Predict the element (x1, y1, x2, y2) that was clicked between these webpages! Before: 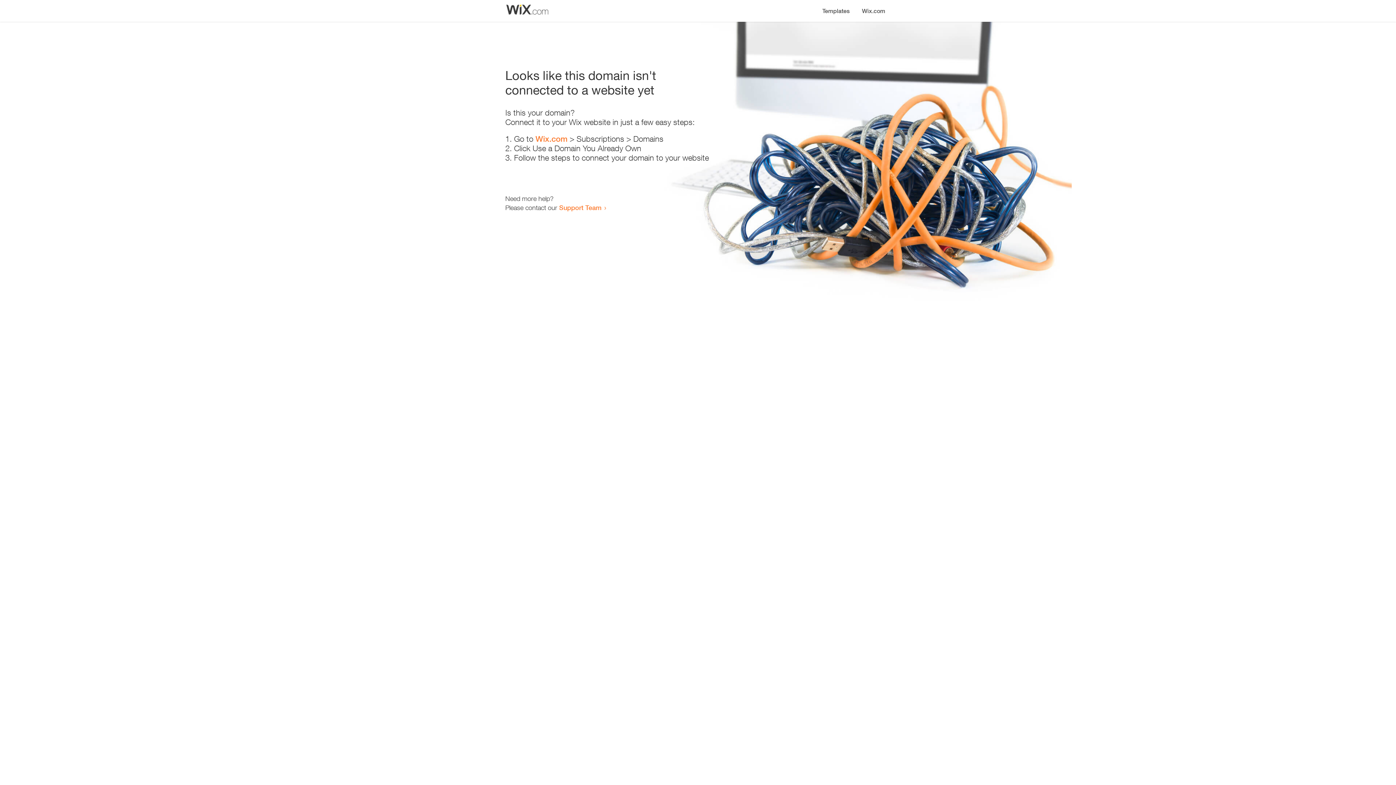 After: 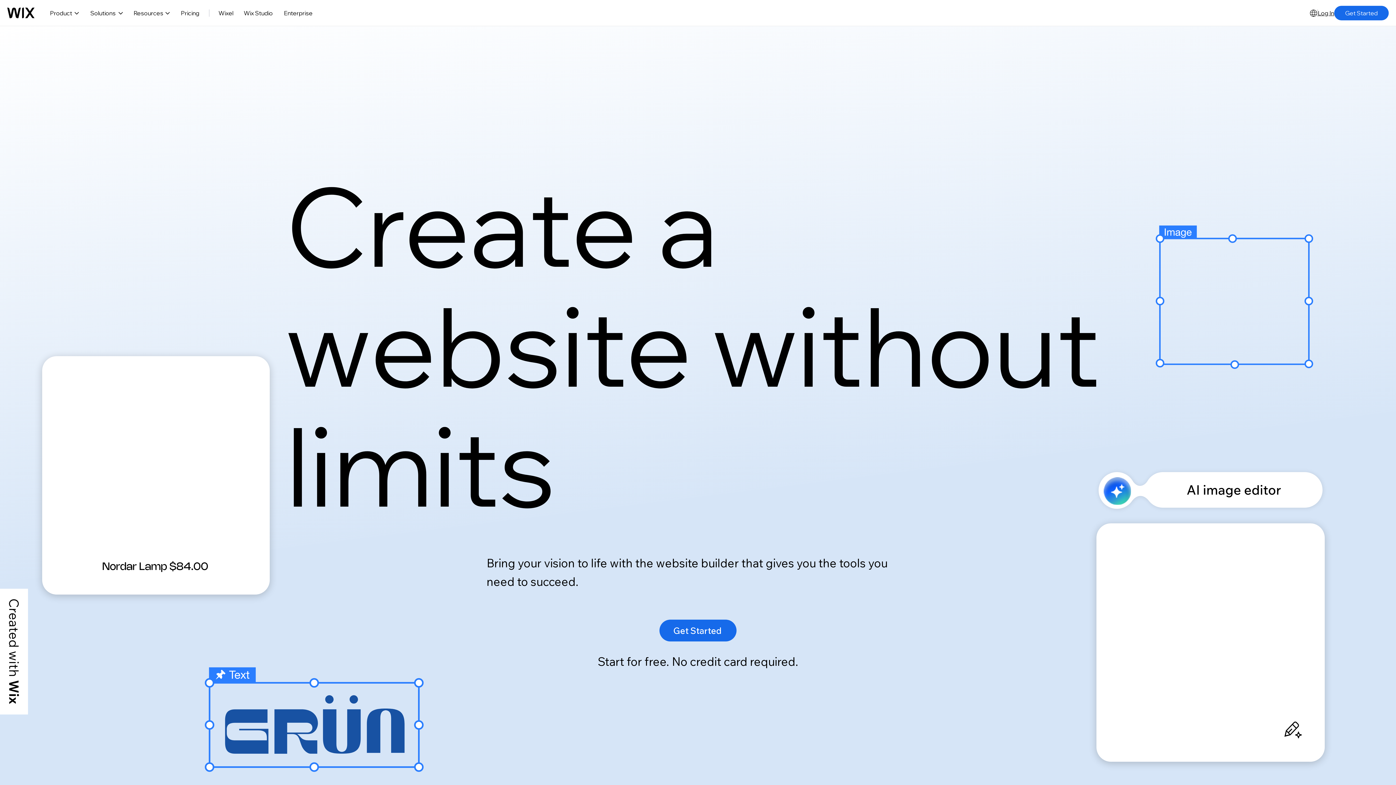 Action: label: Wix.com bbox: (856, 0, 890, 14)